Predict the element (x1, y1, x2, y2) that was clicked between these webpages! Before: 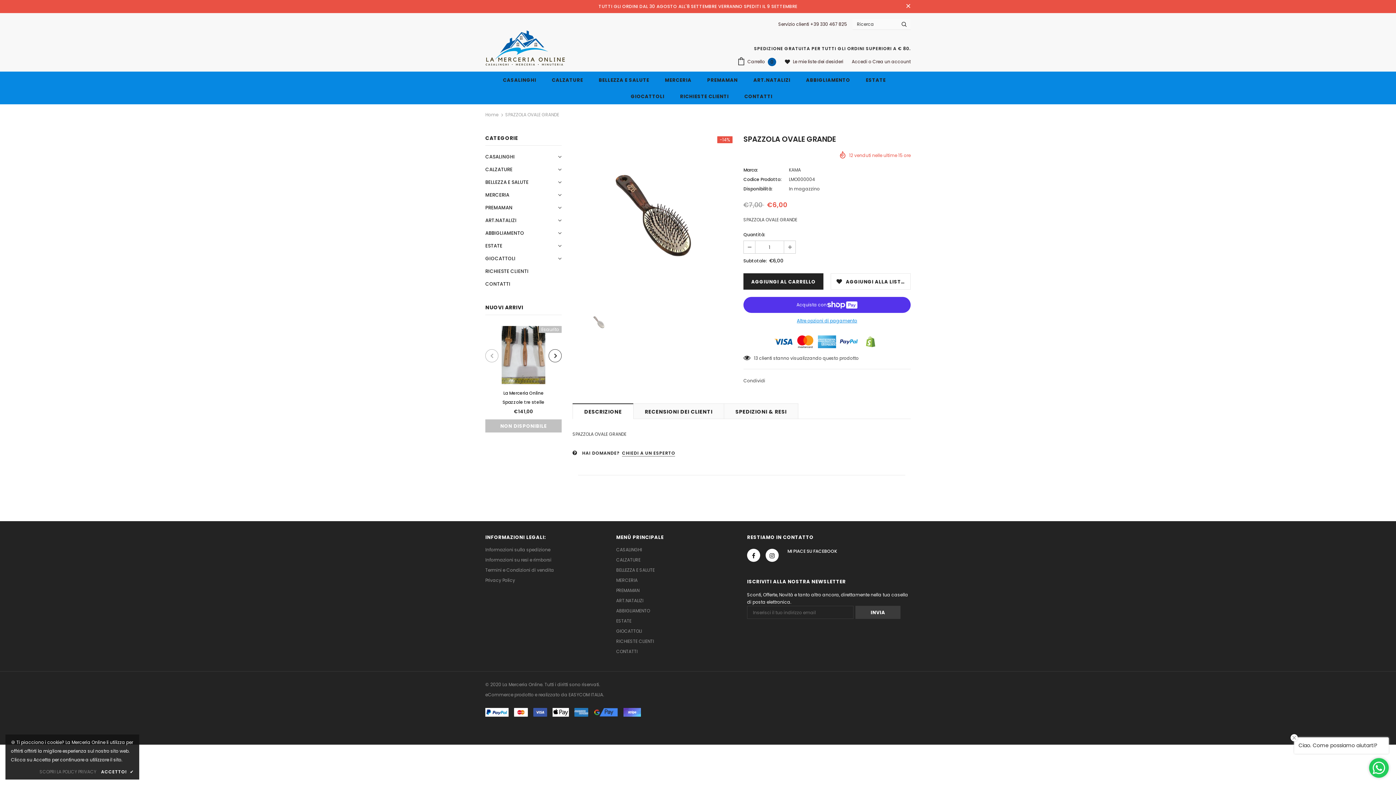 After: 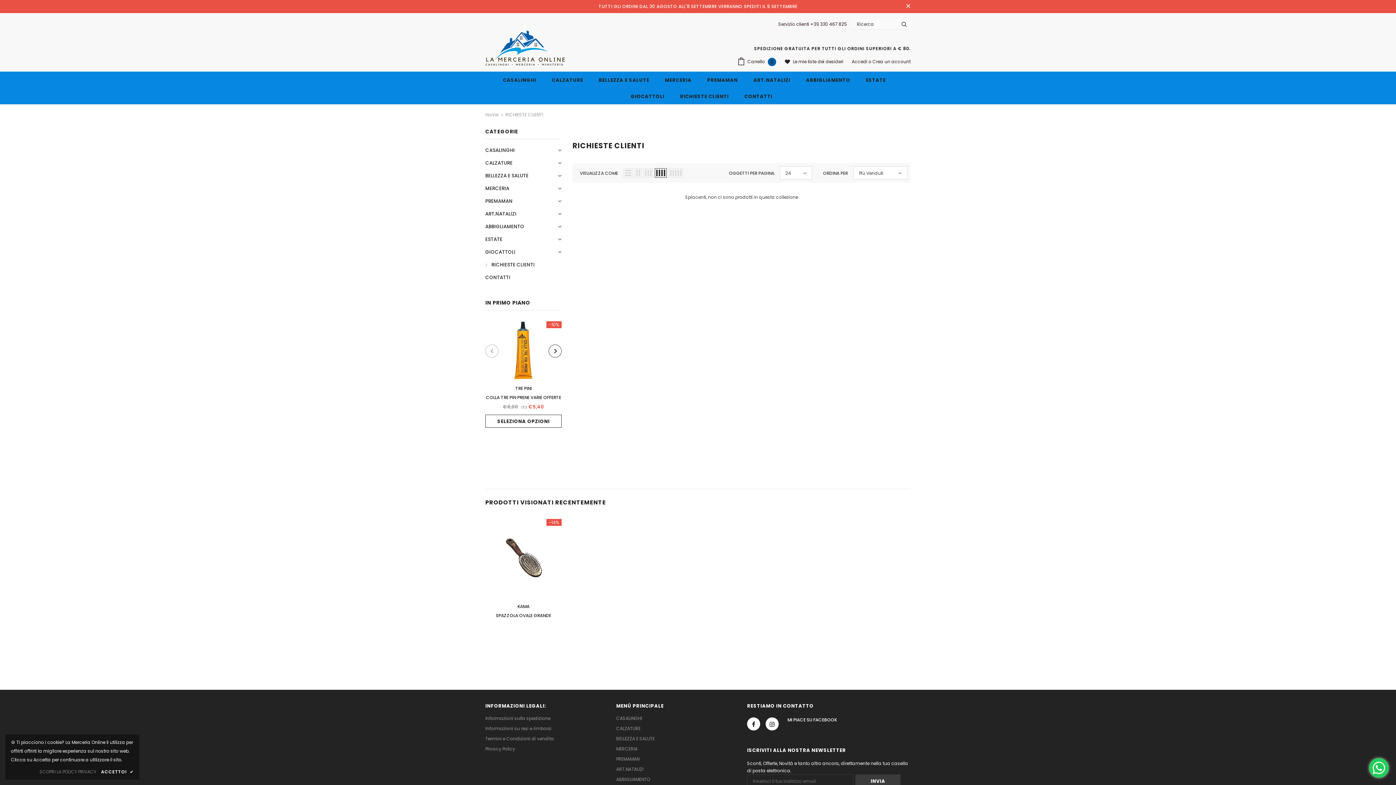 Action: bbox: (680, 87, 728, 104) label: RICHIESTE CLIENTI